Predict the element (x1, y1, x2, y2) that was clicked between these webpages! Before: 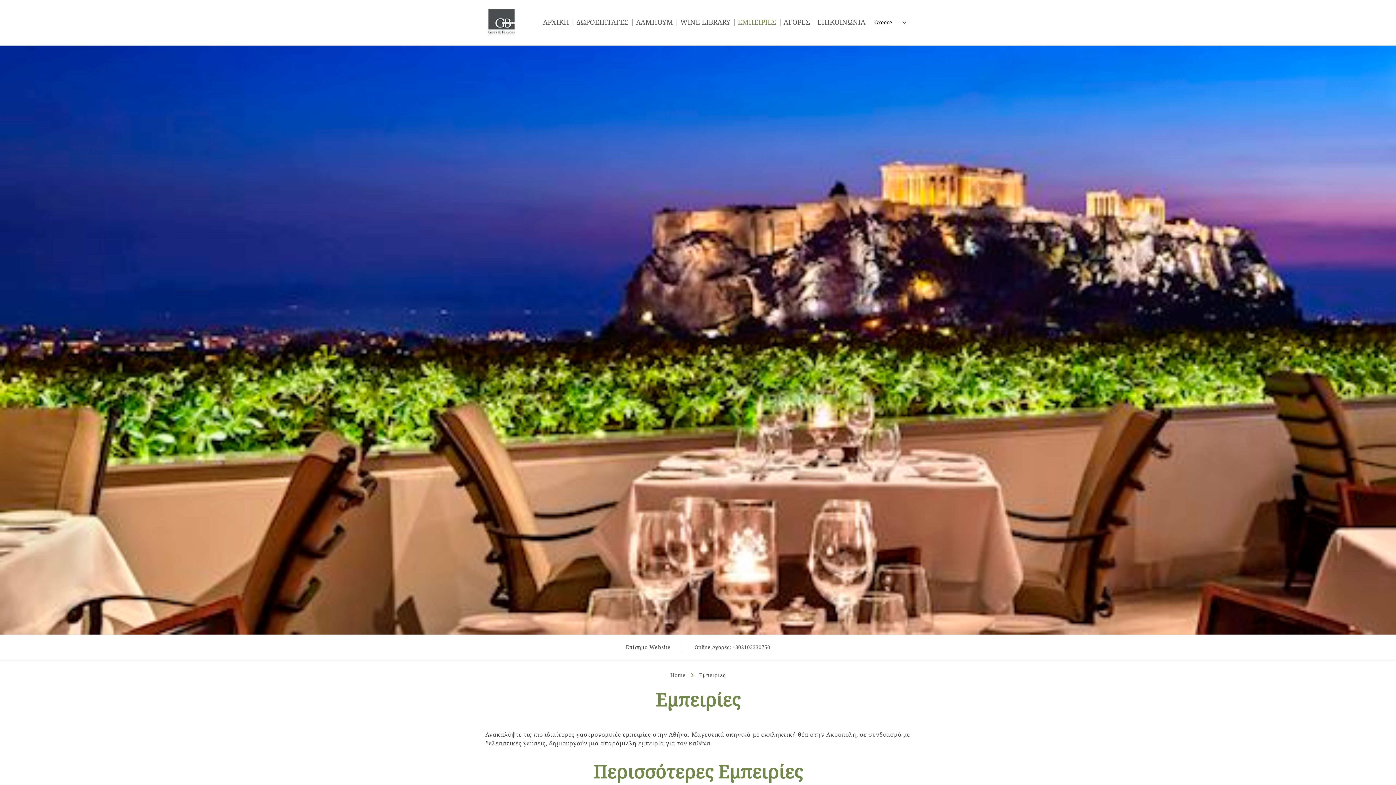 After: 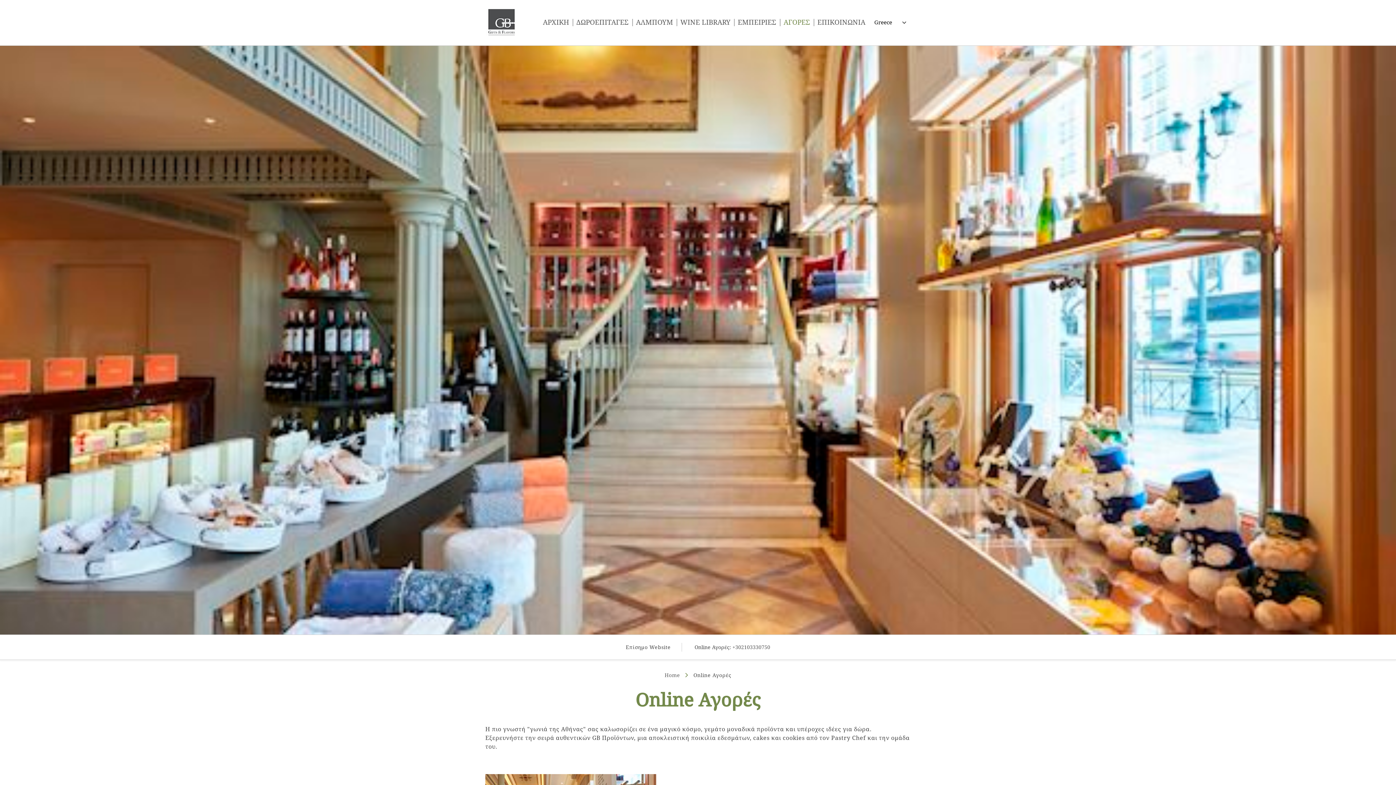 Action: bbox: (783, 18, 810, 26) label: ΑΓΟΡΕΣ